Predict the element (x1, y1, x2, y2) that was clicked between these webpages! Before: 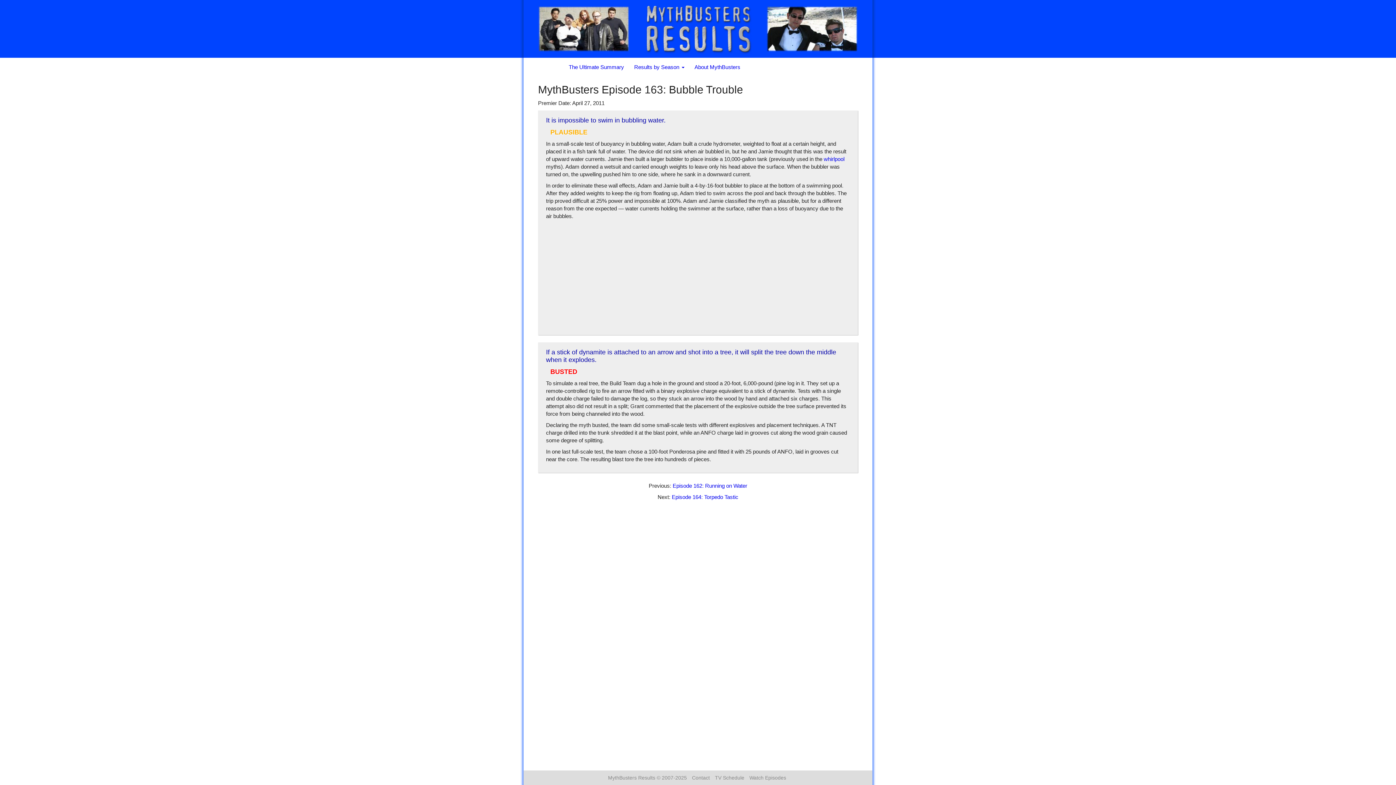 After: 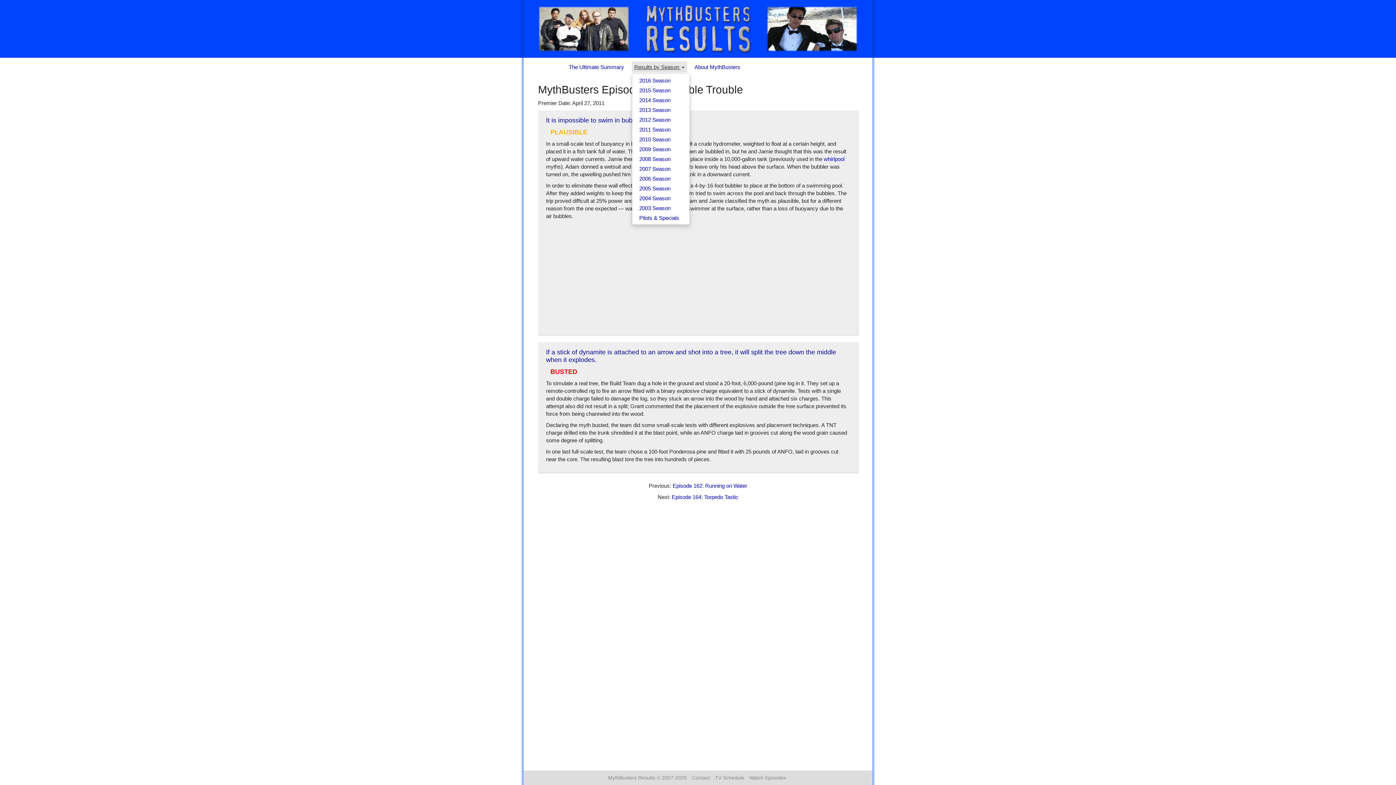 Action: bbox: (631, 61, 687, 72) label: Results by Season 